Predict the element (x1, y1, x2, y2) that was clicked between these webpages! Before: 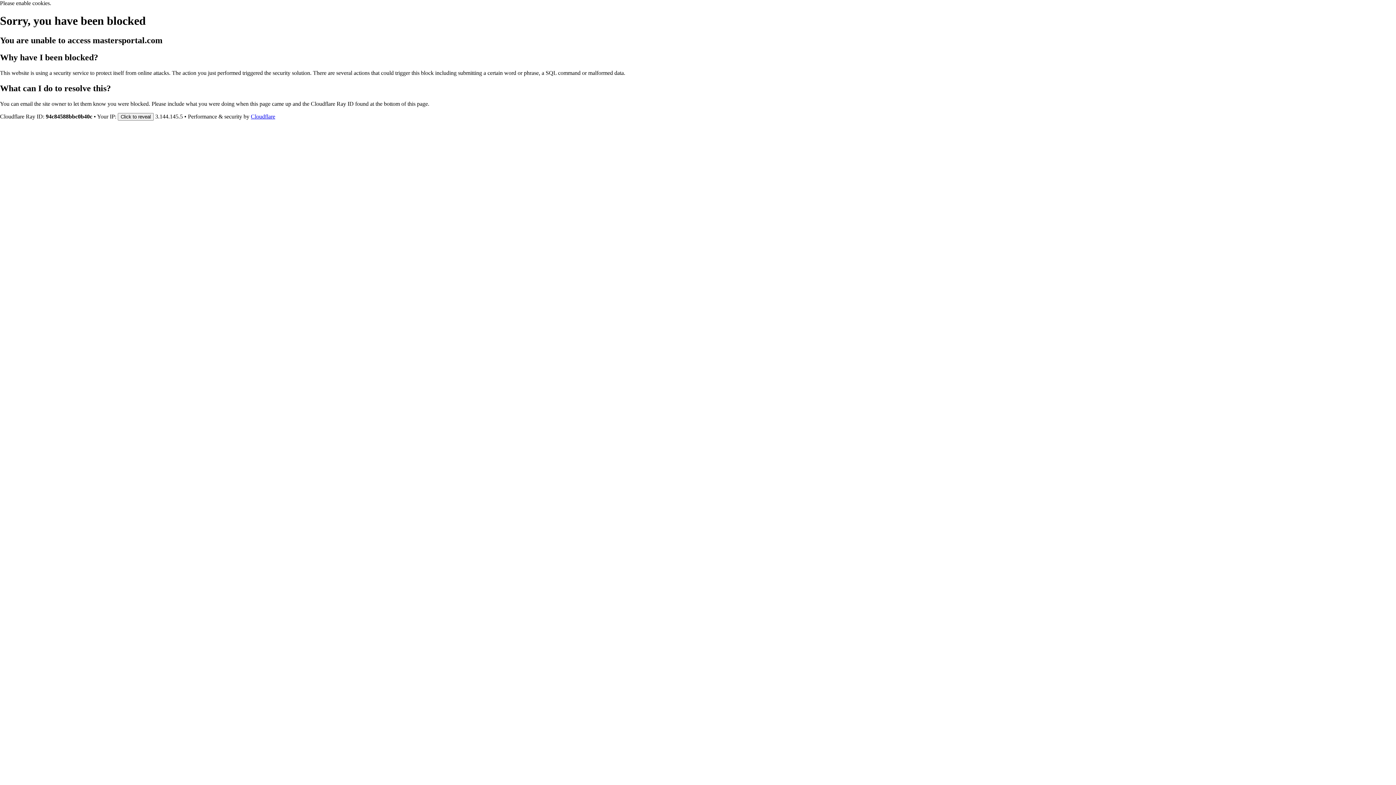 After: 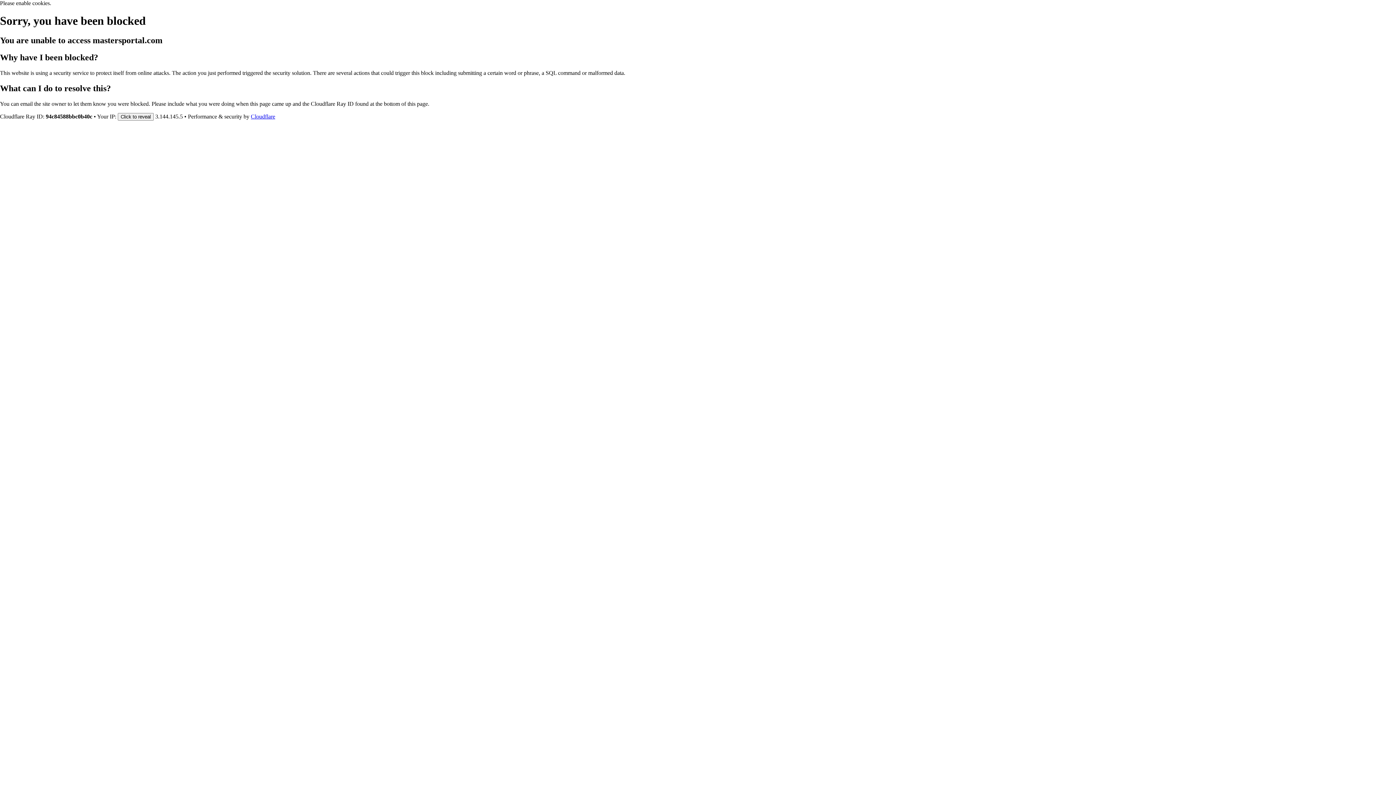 Action: bbox: (250, 113, 275, 119) label: Cloudflare